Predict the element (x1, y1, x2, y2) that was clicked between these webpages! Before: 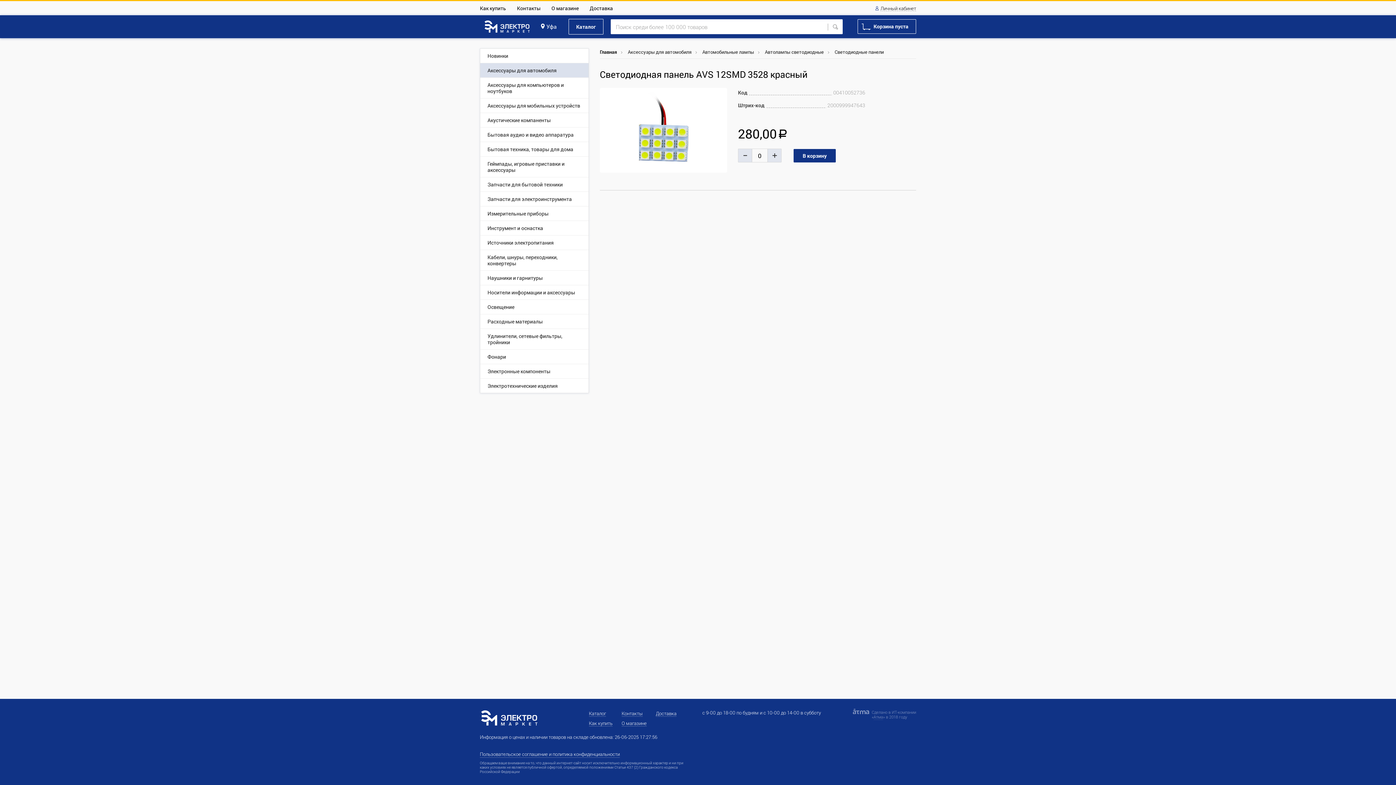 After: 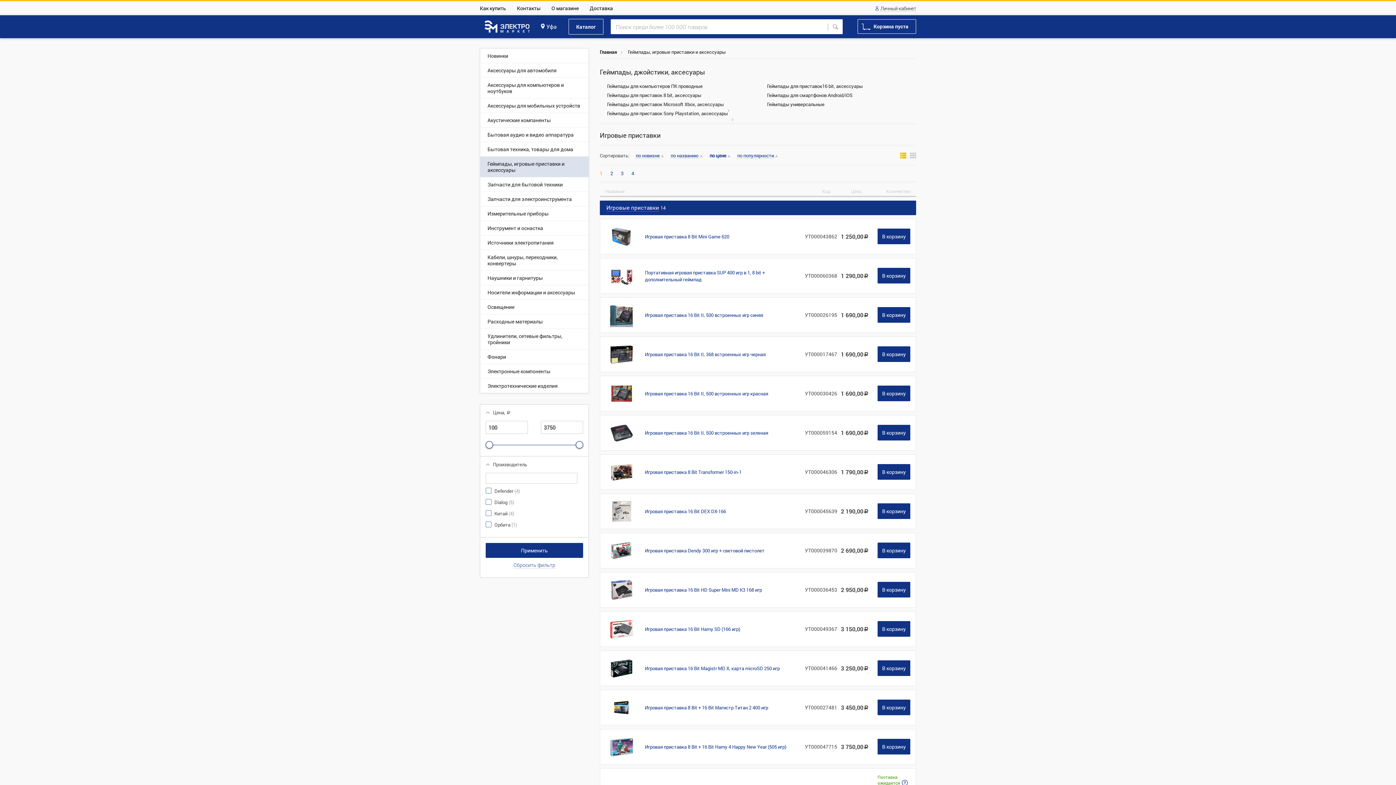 Action: bbox: (480, 156, 588, 177) label: Геймпады, игровые приставки и аксессуары